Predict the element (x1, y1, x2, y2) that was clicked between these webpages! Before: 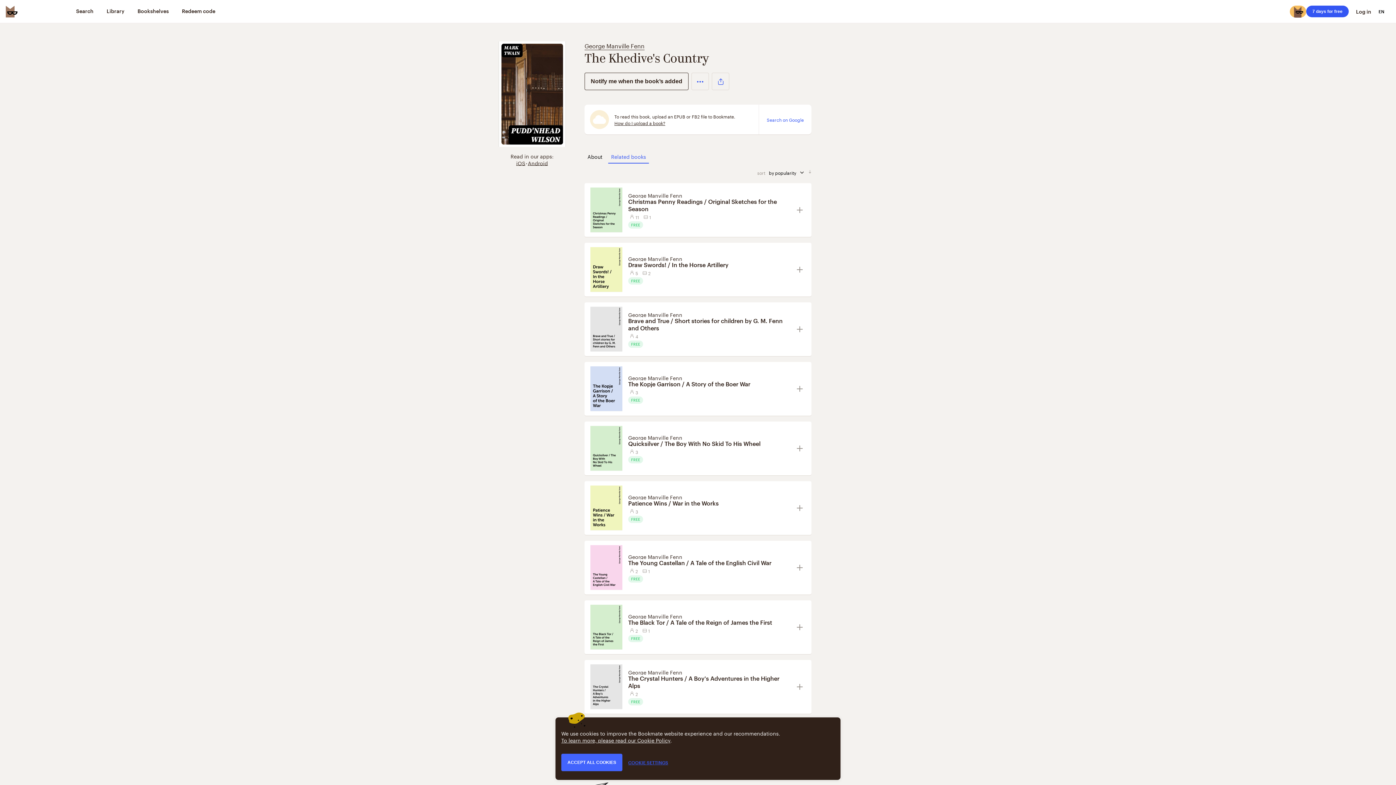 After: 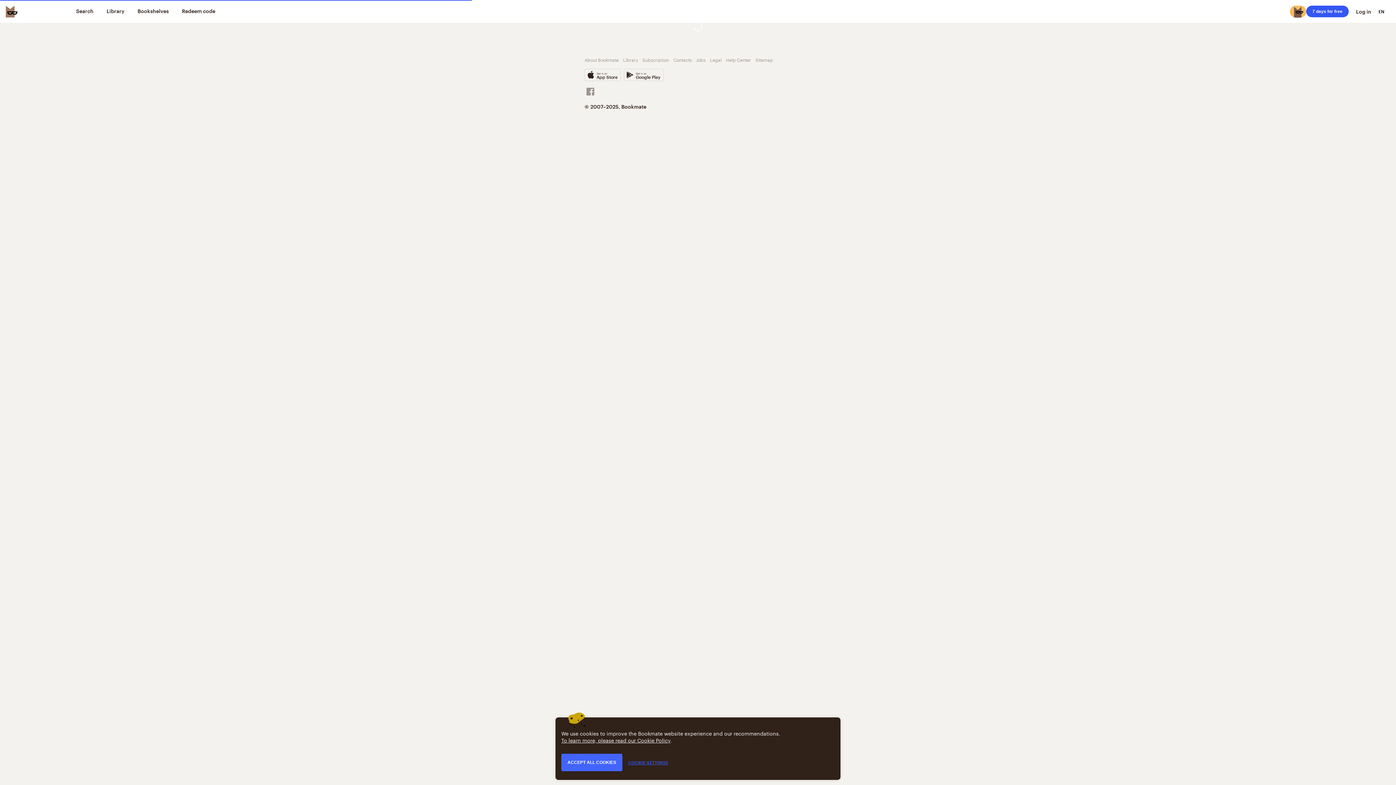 Action: label: George Manville Fenn bbox: (628, 668, 682, 676)